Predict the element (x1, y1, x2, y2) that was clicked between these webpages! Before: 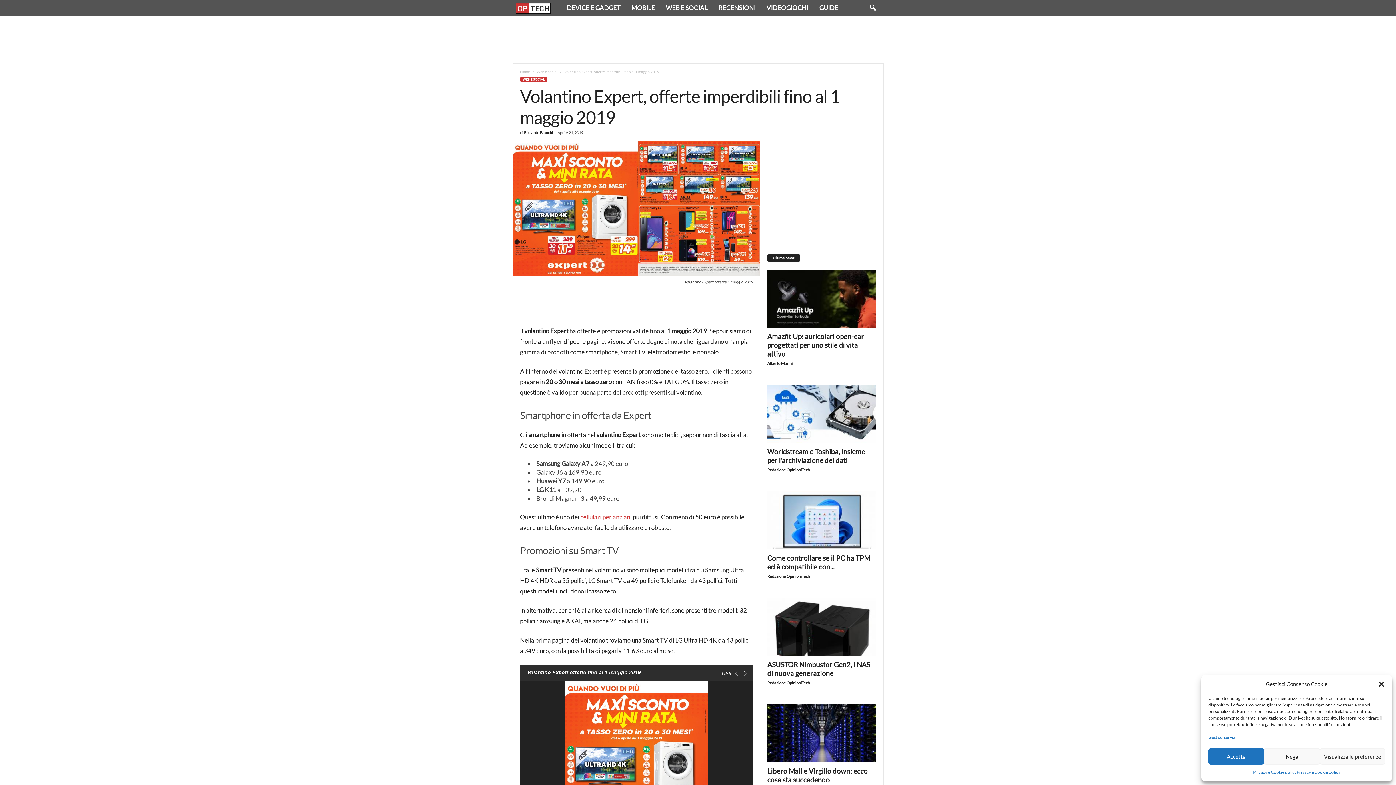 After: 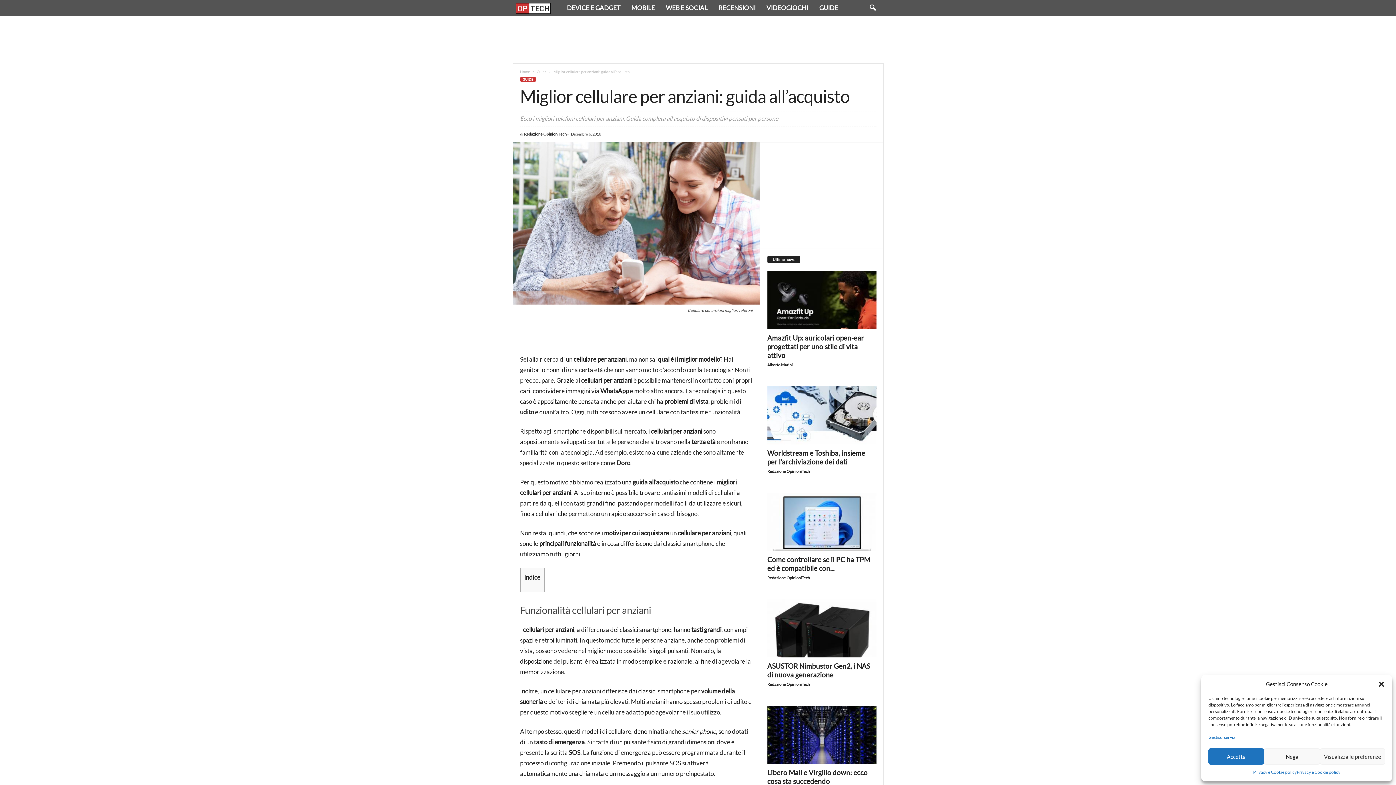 Action: bbox: (580, 513, 631, 521) label: cellulari per anziani